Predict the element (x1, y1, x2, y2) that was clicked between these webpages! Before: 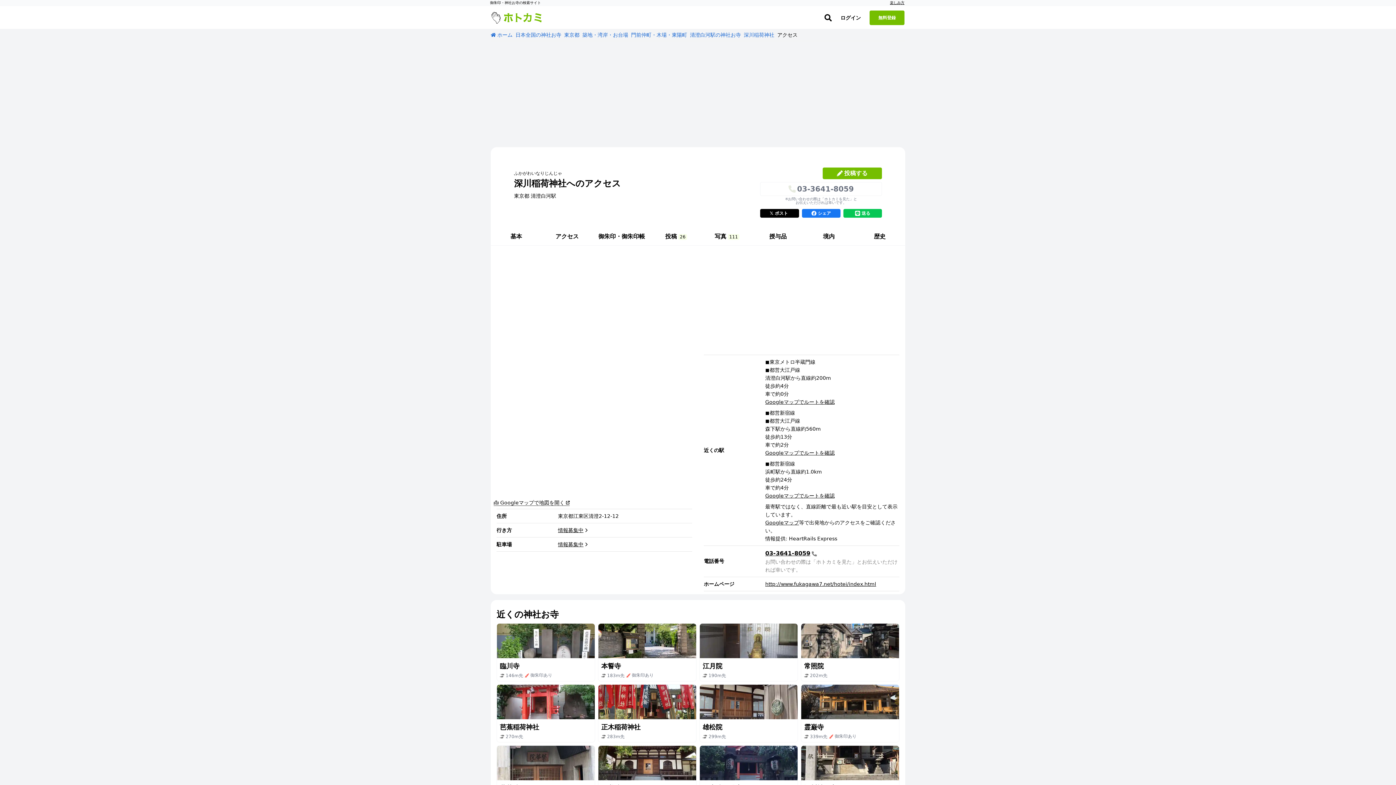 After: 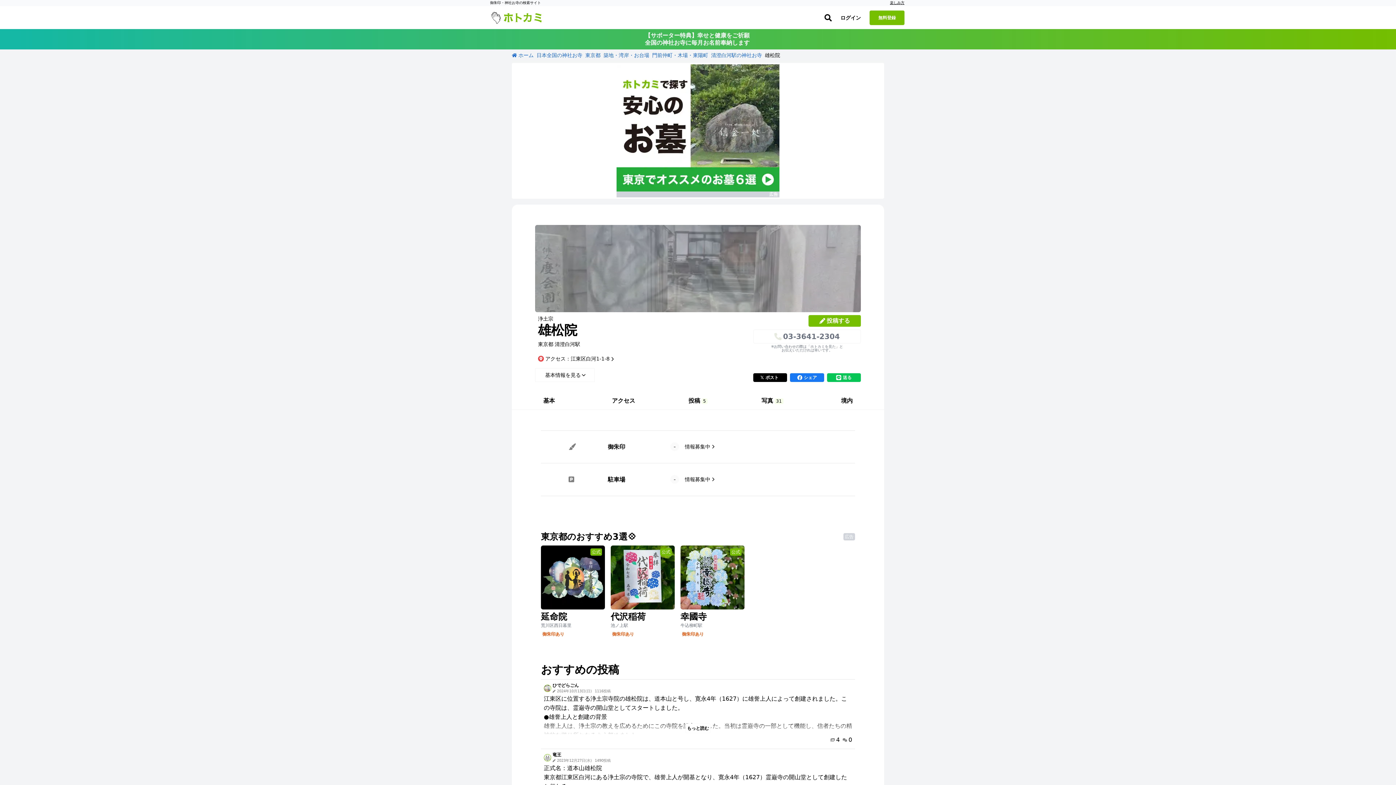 Action: label: 雄松院
299m先 bbox: (699, 684, 798, 742)